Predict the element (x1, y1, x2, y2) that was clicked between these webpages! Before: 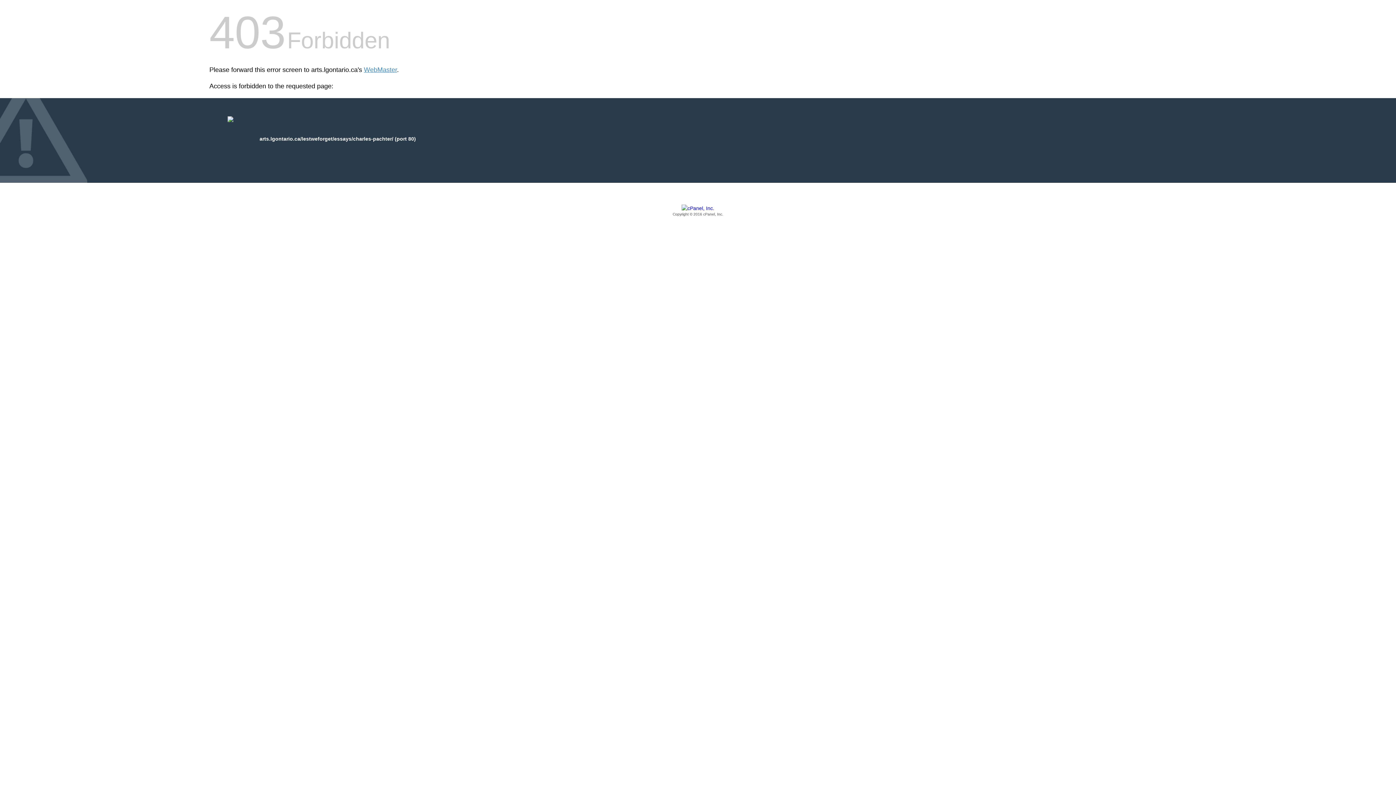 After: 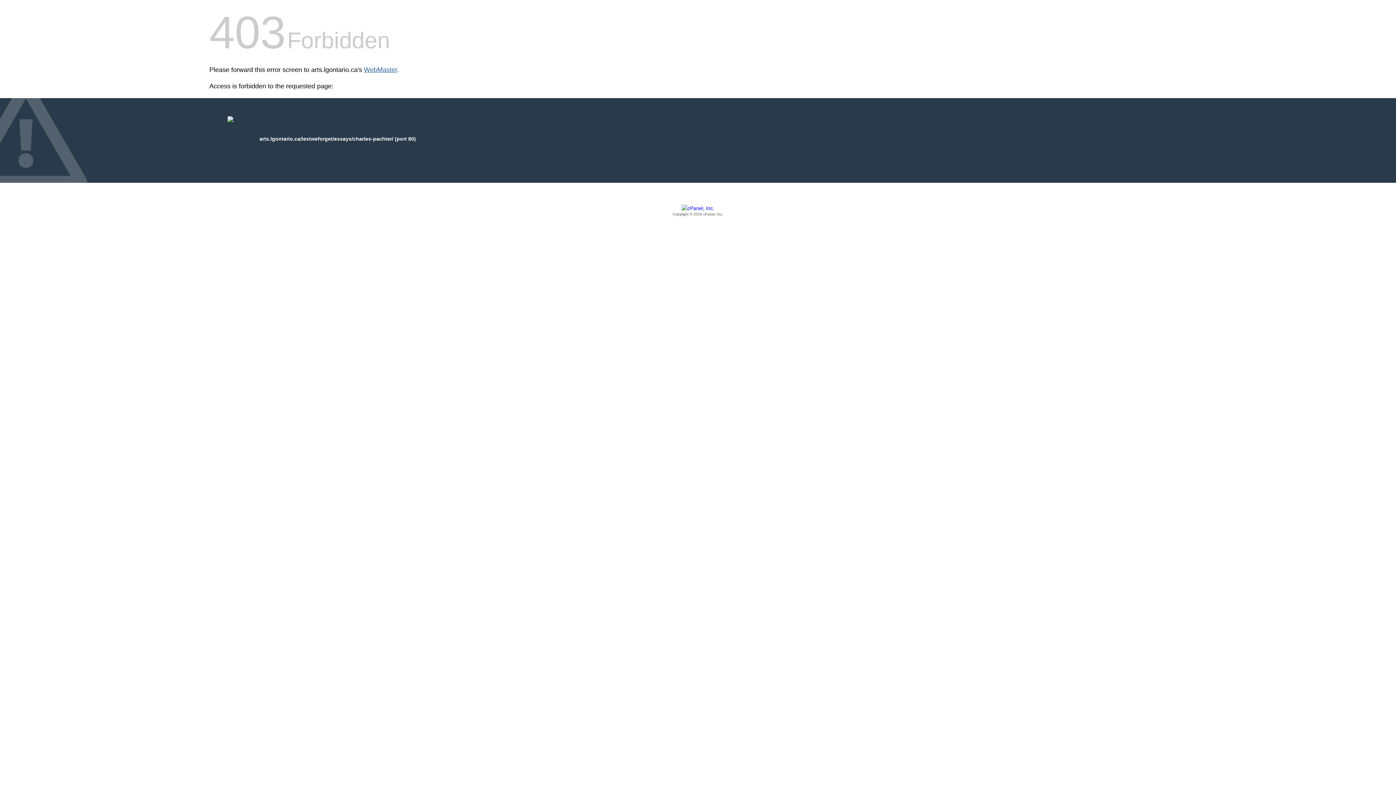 Action: bbox: (364, 66, 397, 73) label: WebMaster